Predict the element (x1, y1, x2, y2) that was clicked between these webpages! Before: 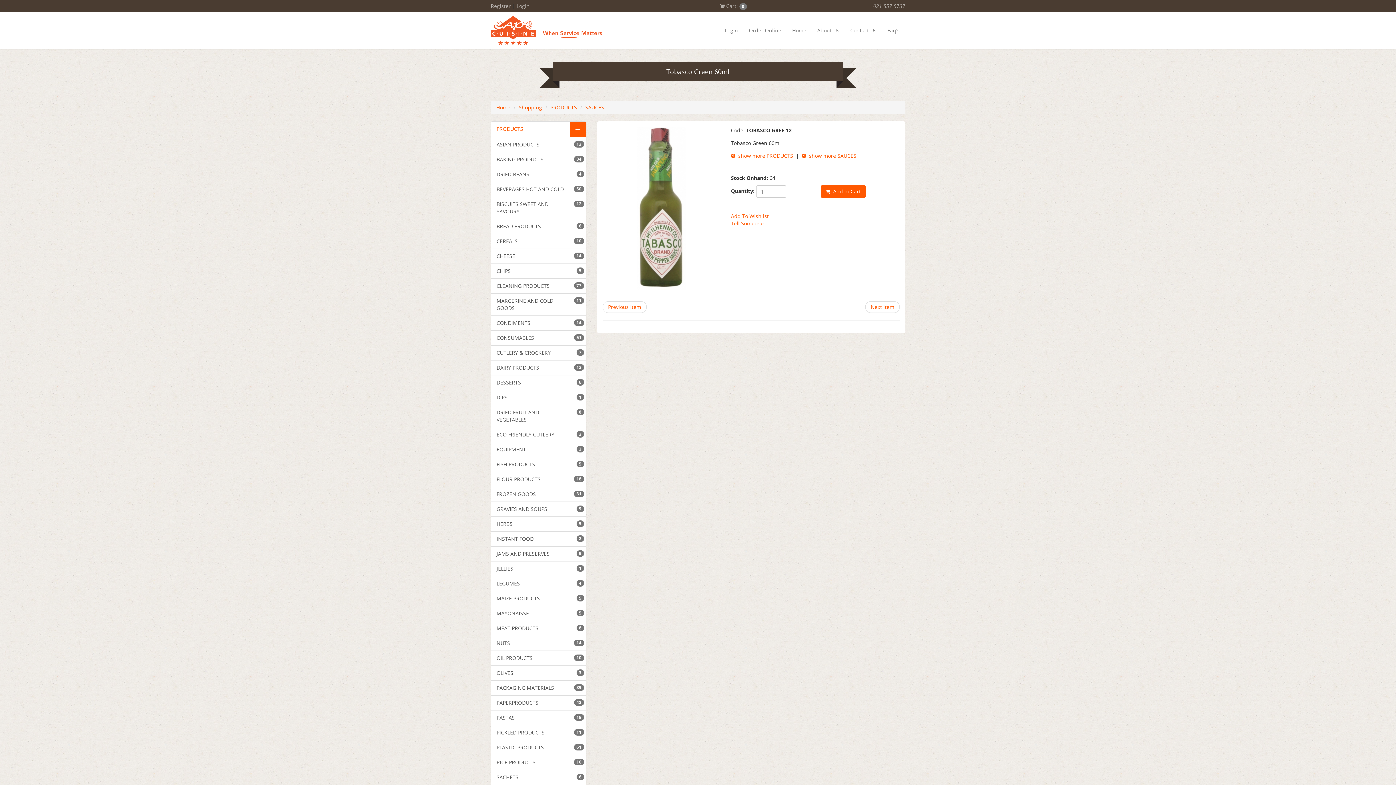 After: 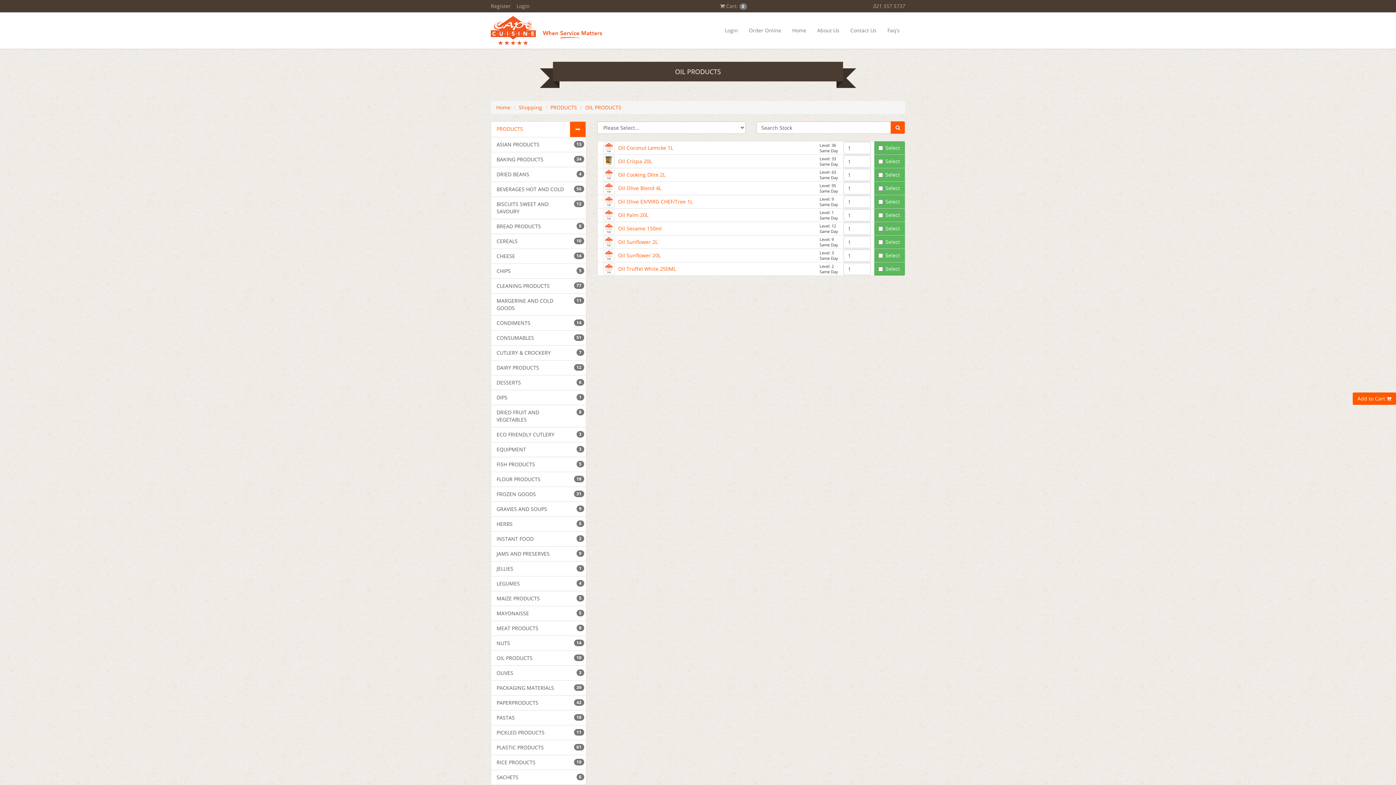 Action: label: OIL PRODUCTS
10 bbox: (491, 650, 586, 666)